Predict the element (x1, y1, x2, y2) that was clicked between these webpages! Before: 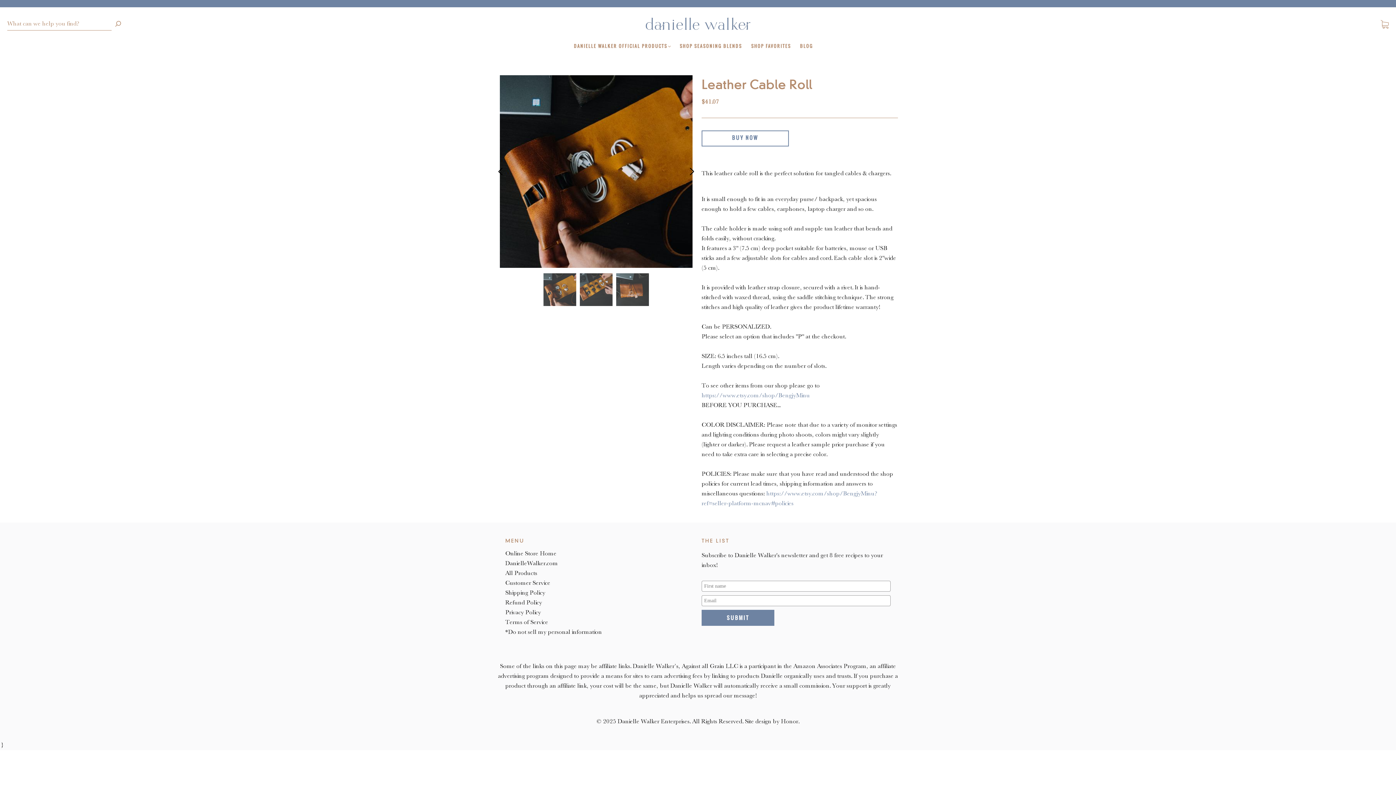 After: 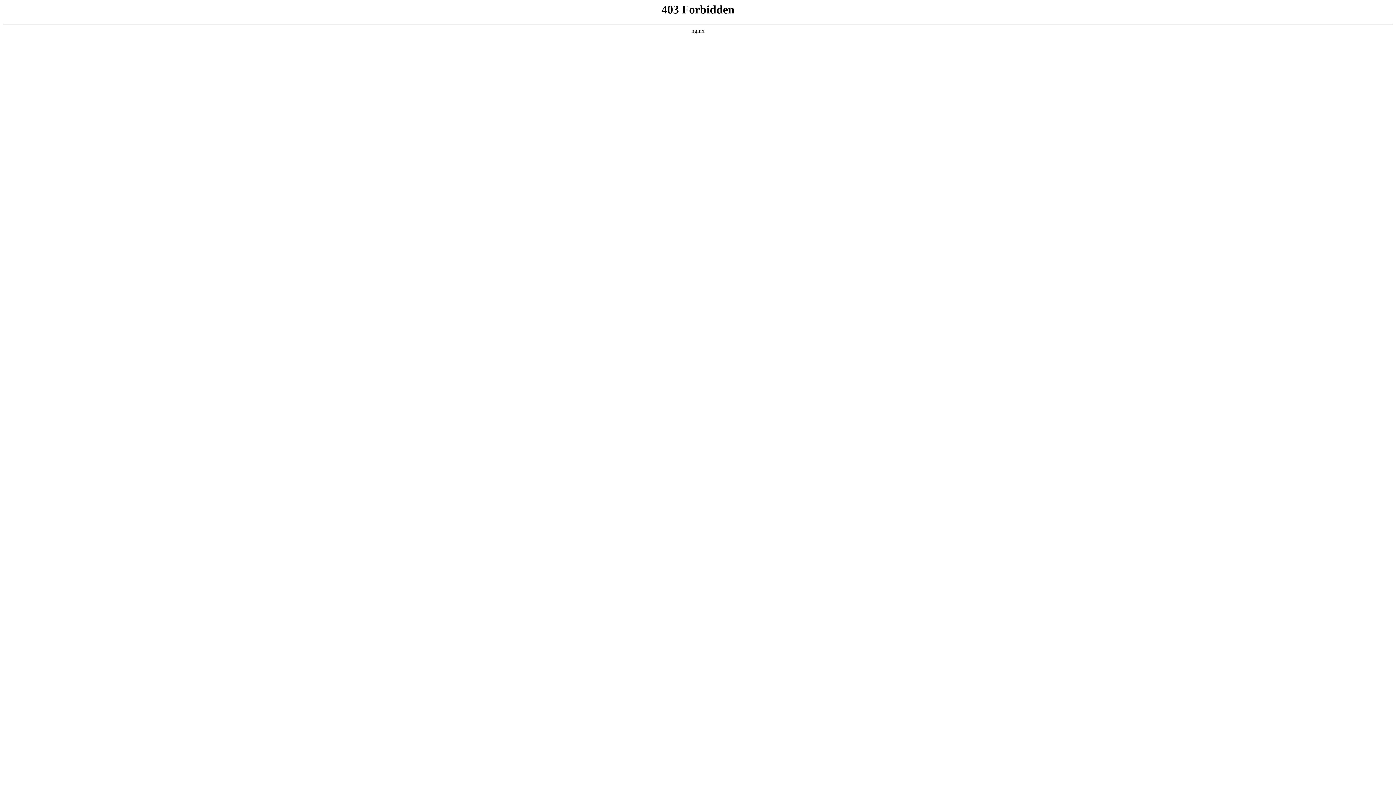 Action: label: DanielleWalker.com bbox: (505, 560, 558, 566)